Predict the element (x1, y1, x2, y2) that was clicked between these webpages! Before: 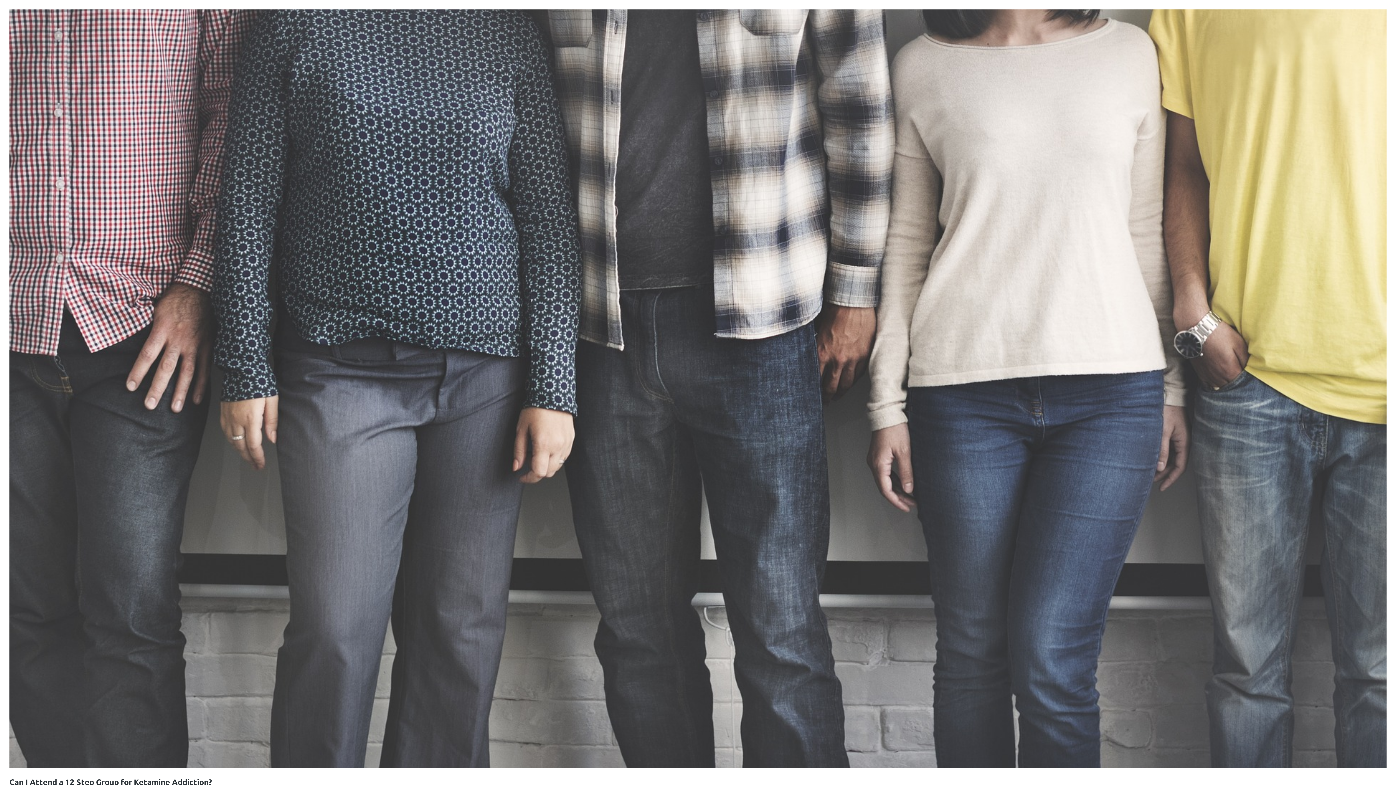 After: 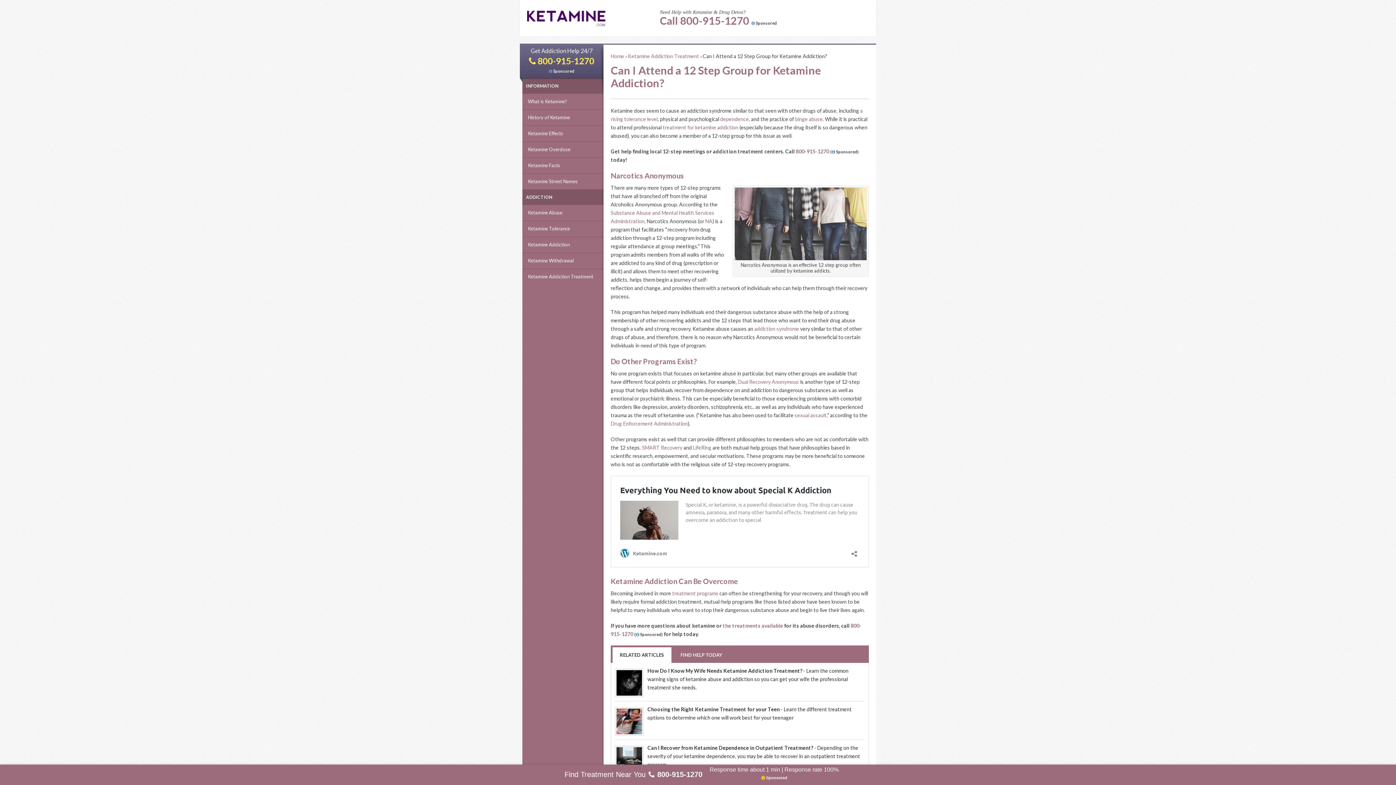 Action: bbox: (9, 763, 1386, 769)